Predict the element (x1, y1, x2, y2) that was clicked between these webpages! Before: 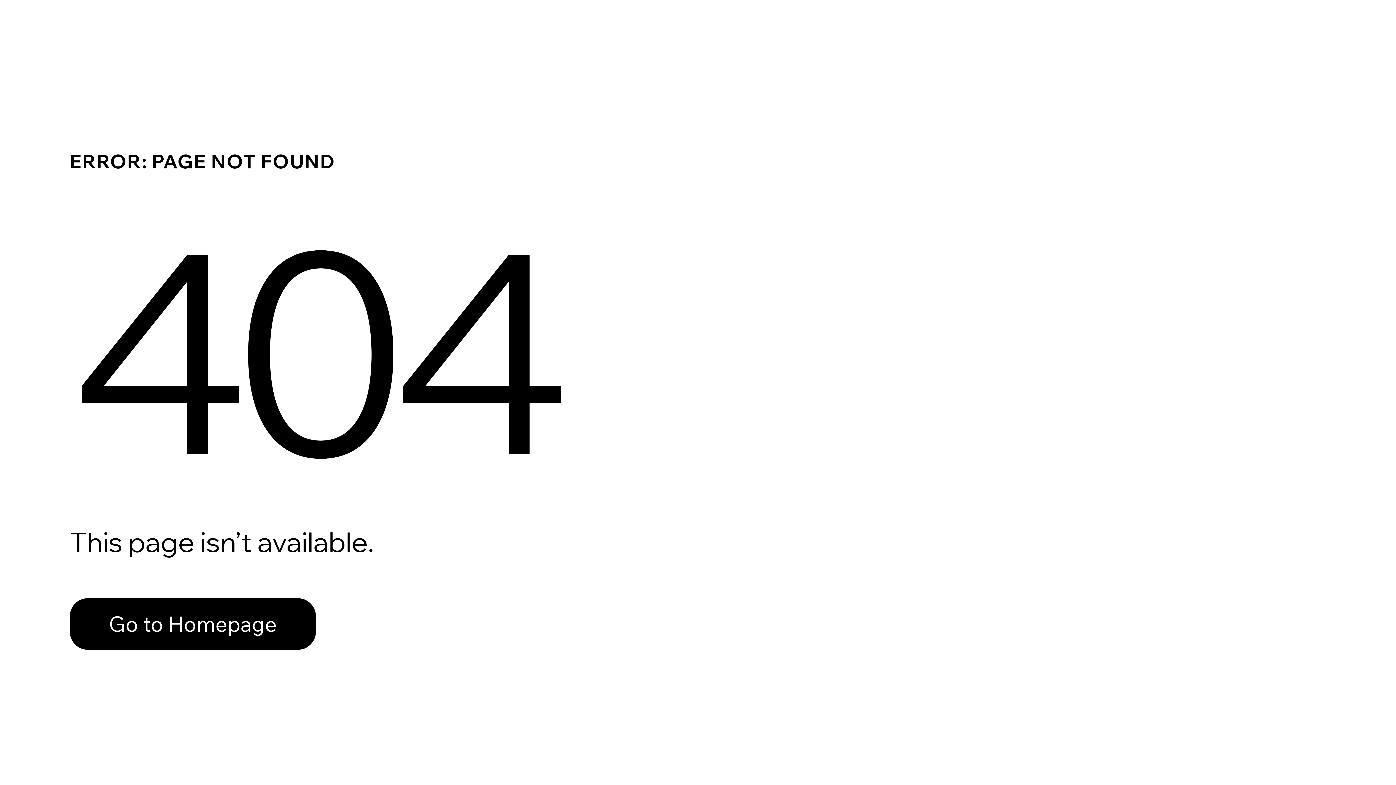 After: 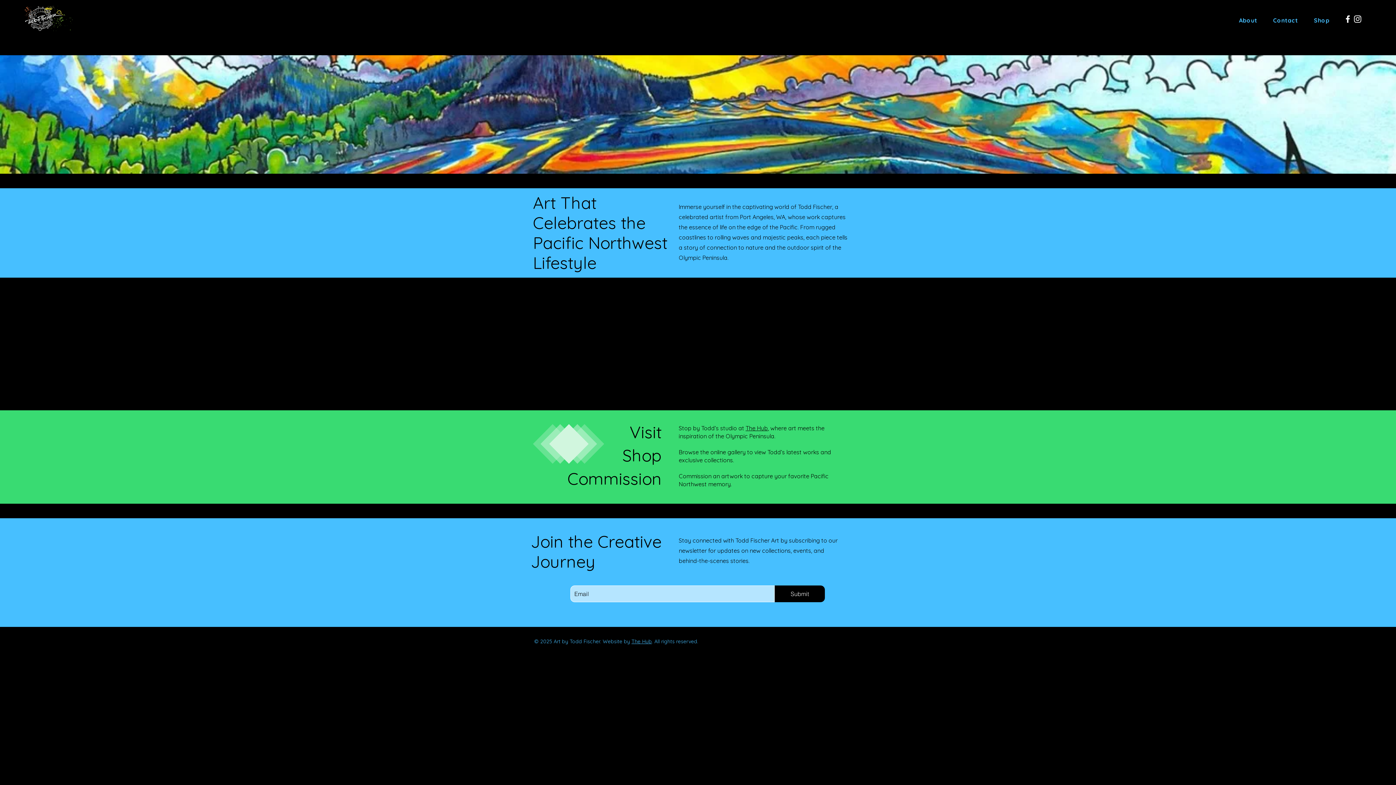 Action: bbox: (69, 598, 316, 650) label: Go to Homepage